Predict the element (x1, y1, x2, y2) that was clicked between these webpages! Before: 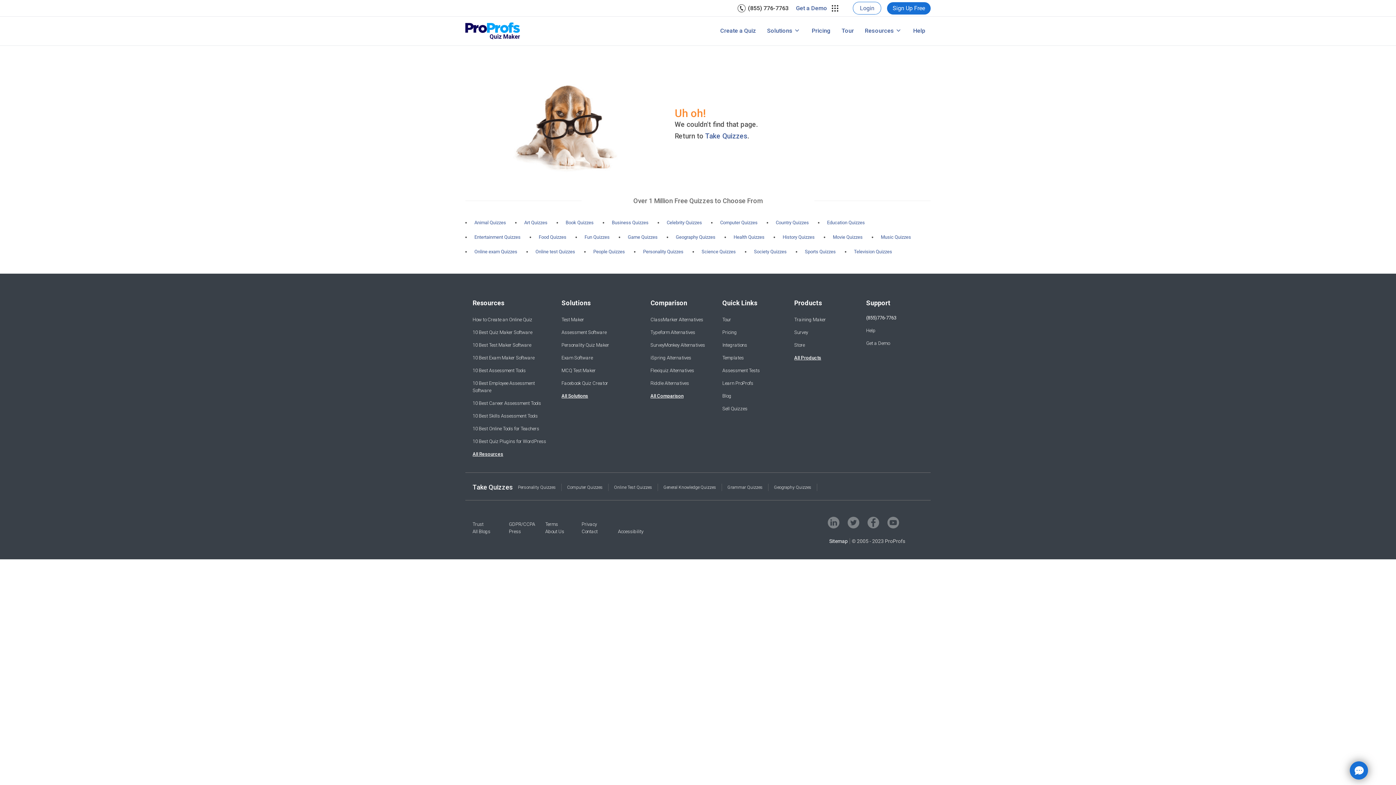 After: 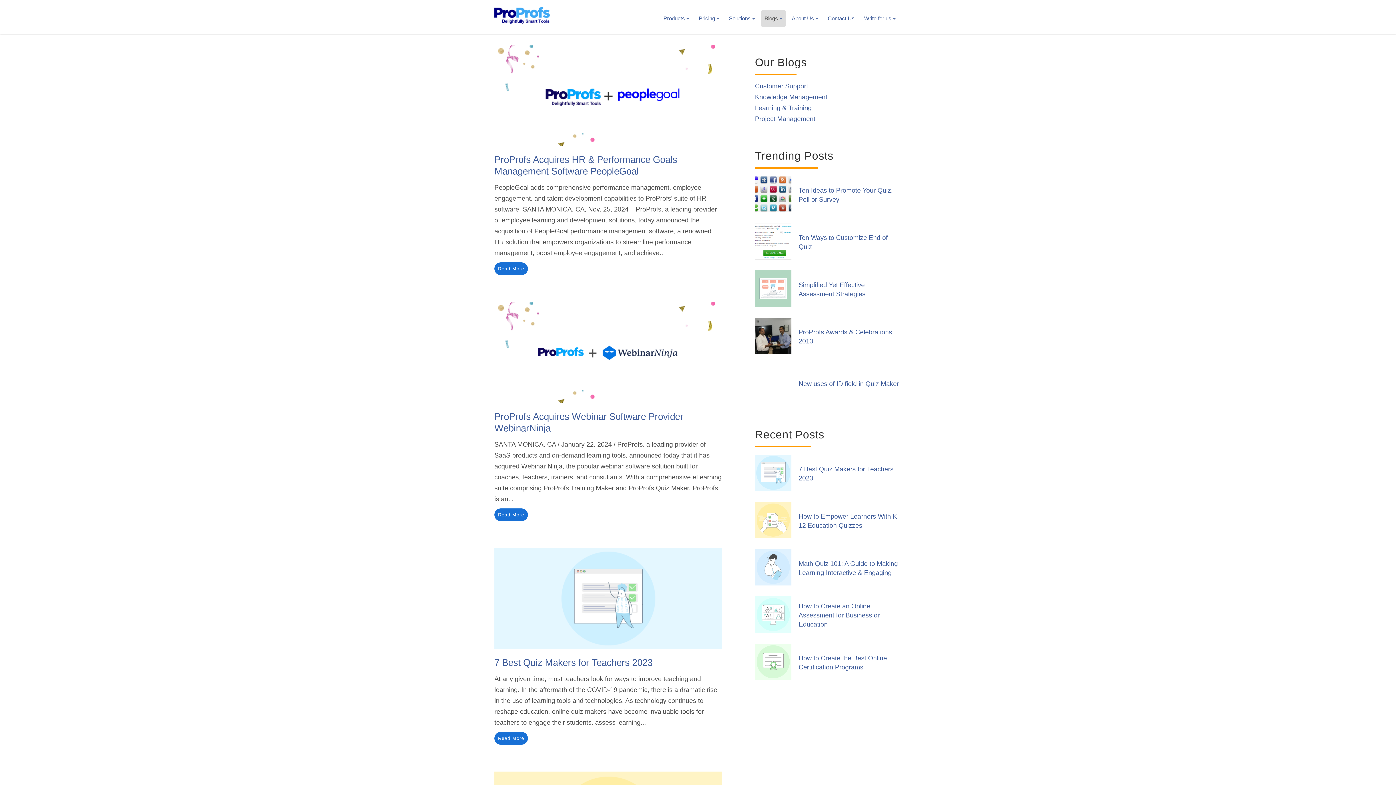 Action: bbox: (472, 529, 490, 534) label: All Blogs